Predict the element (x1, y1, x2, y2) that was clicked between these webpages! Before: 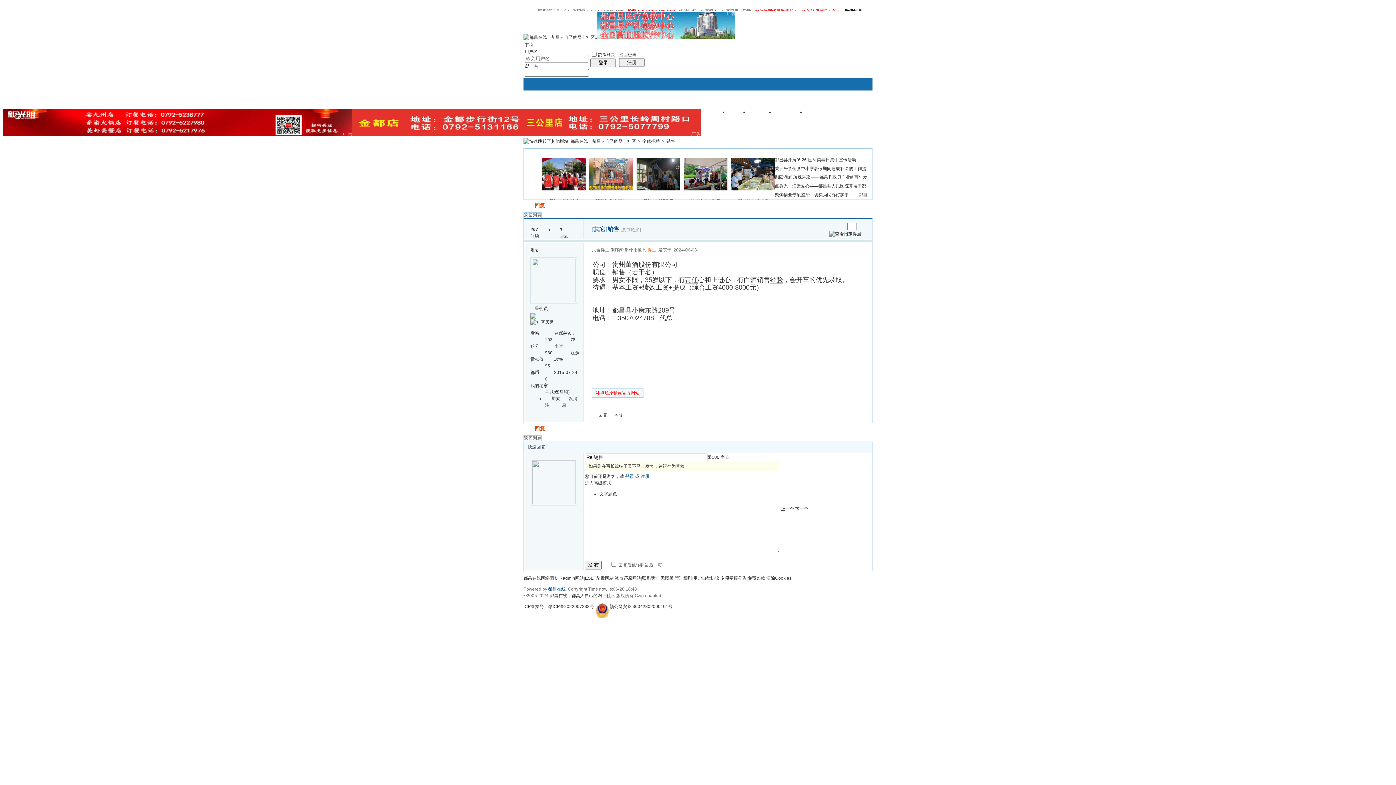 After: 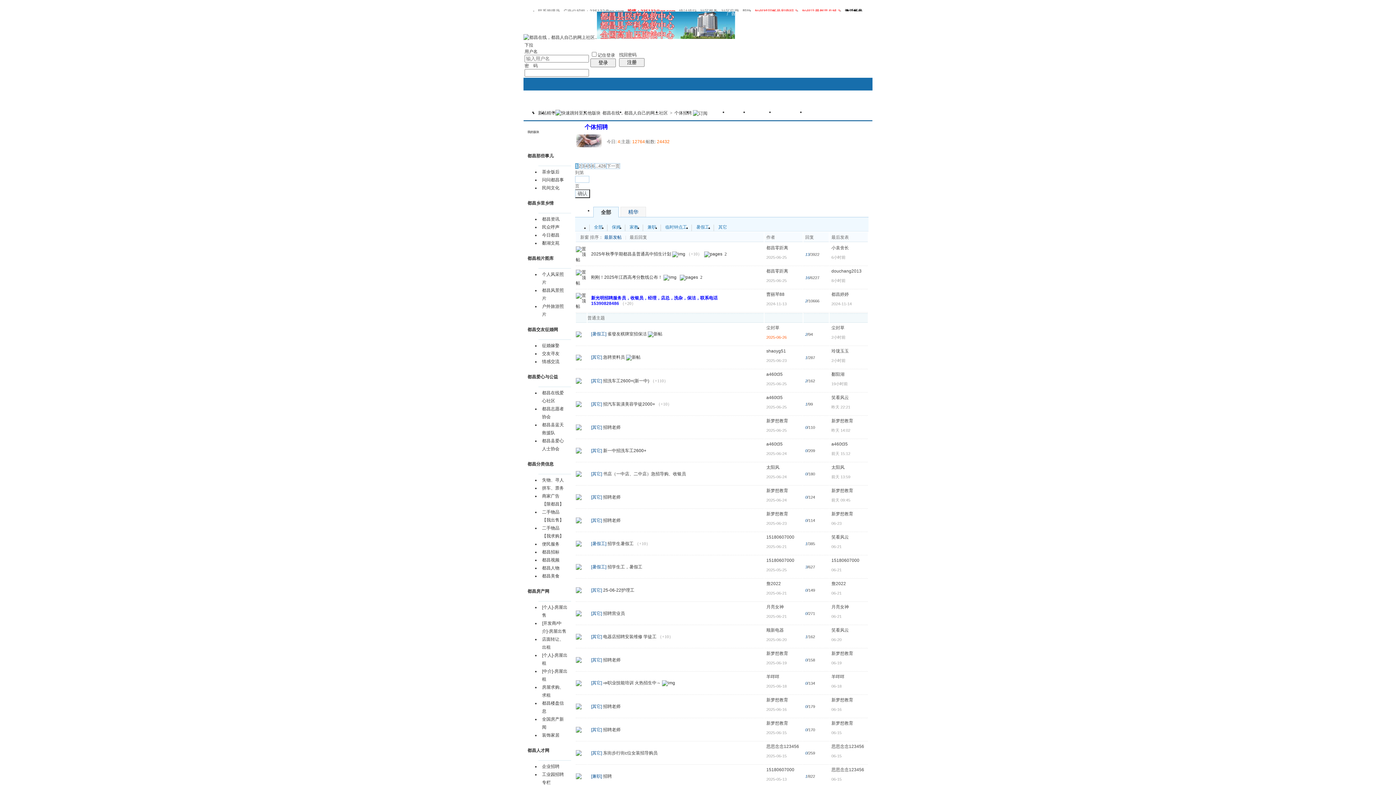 Action: label: 个体招聘 bbox: (642, 138, 660, 144)